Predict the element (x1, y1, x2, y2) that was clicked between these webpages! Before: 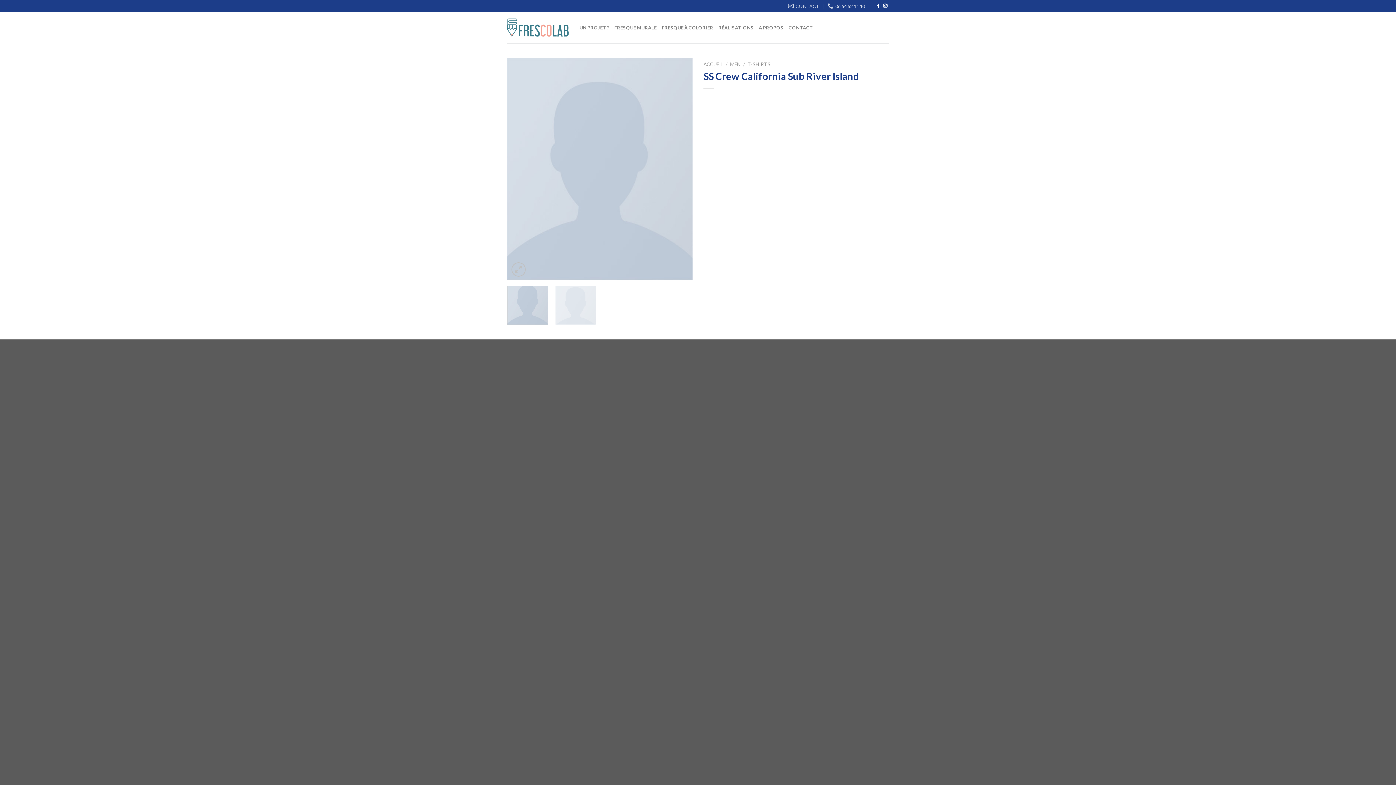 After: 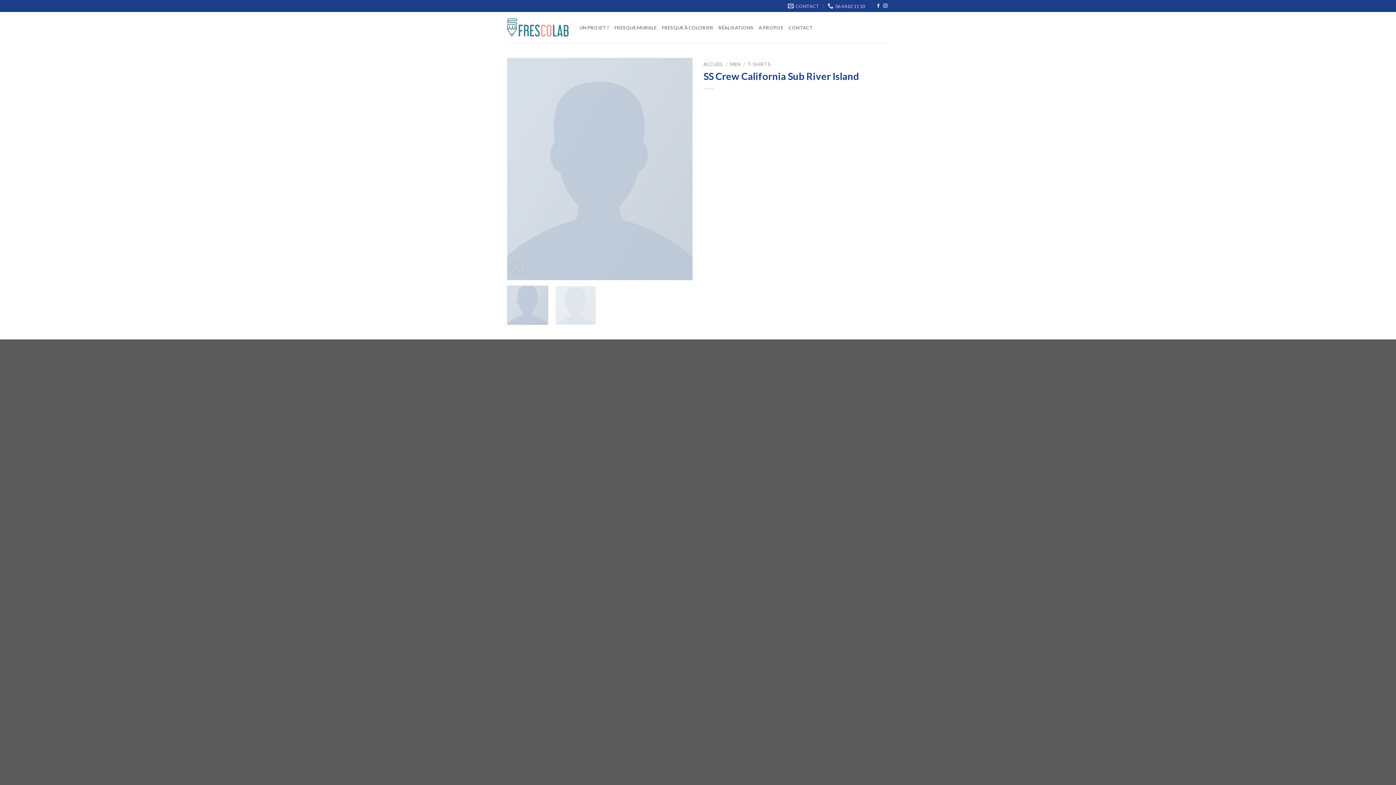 Action: bbox: (507, 285, 548, 325)